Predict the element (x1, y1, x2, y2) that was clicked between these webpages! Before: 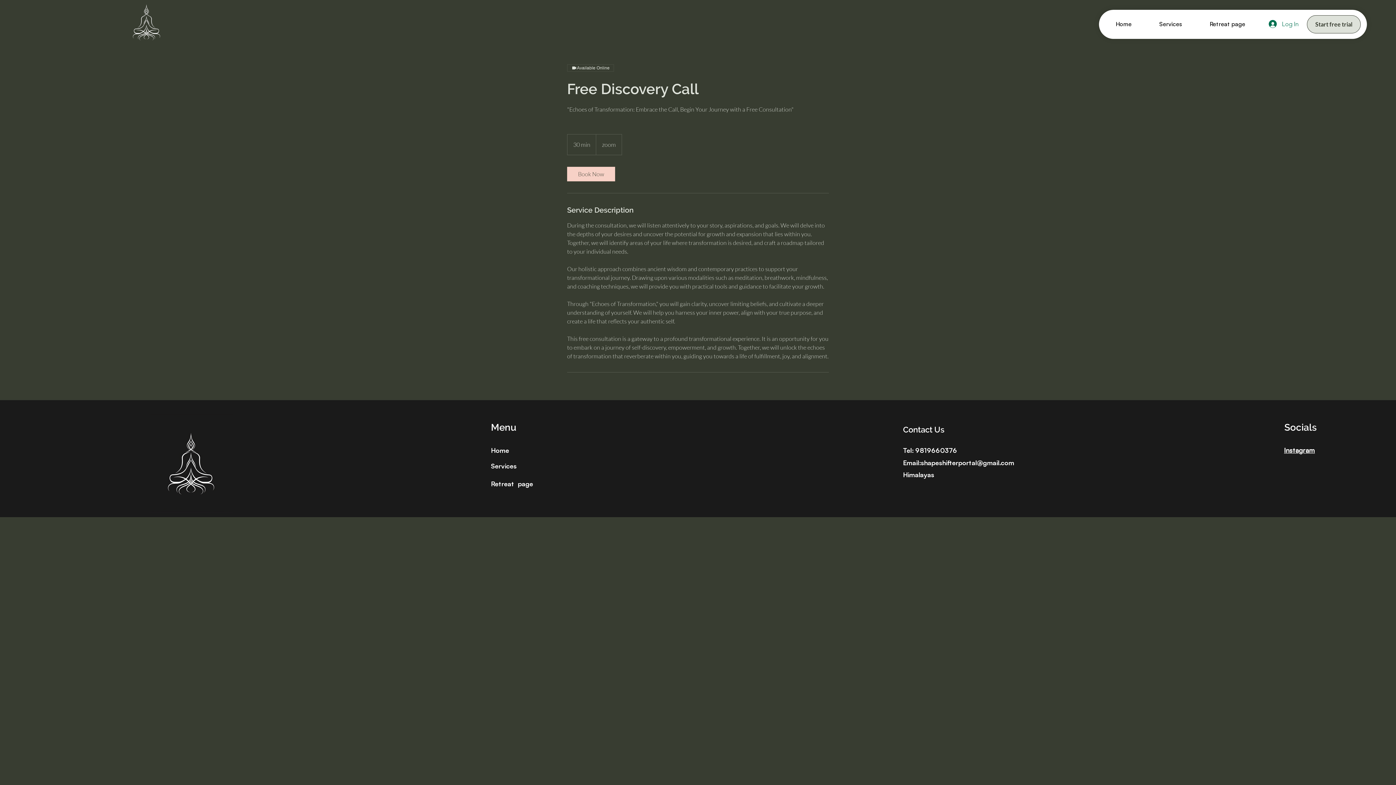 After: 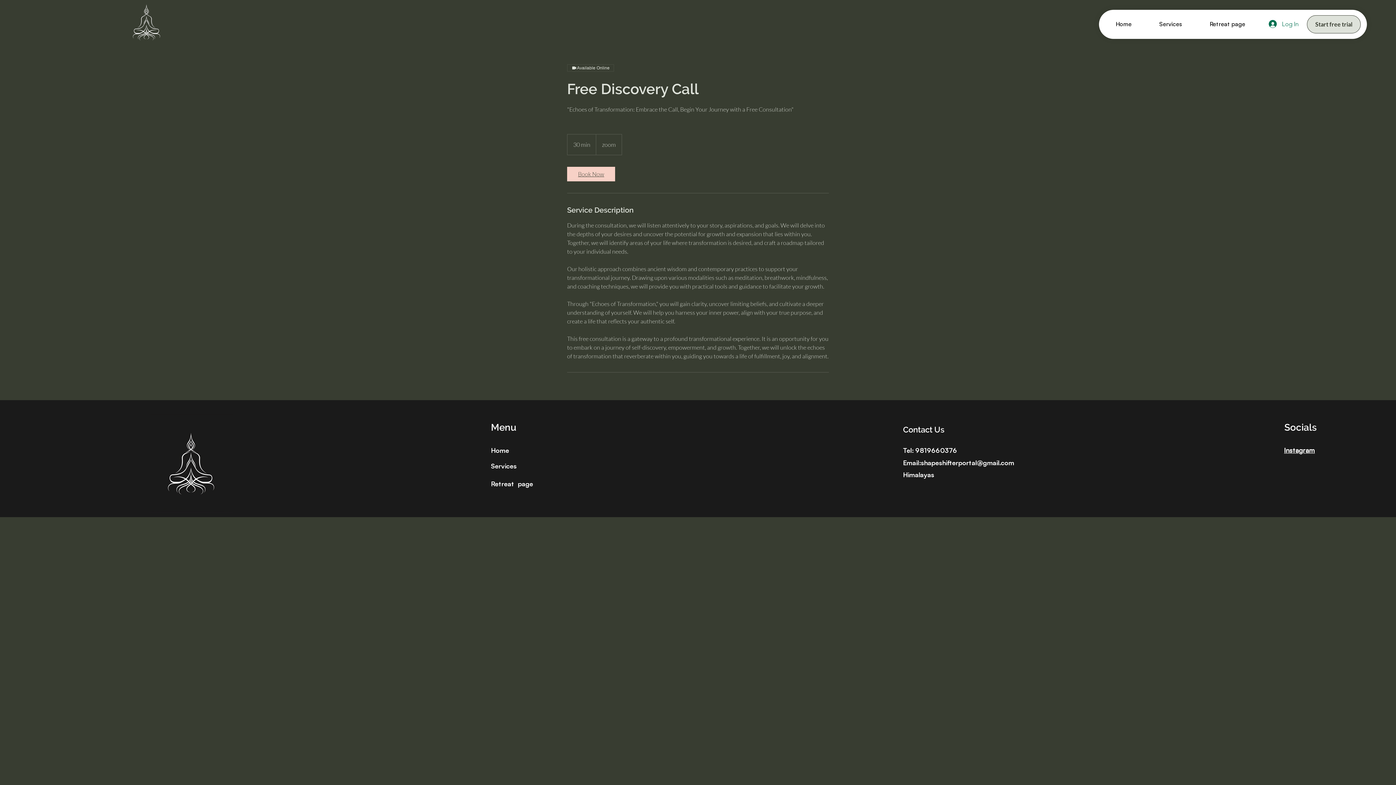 Action: label: Book Now bbox: (567, 166, 615, 181)